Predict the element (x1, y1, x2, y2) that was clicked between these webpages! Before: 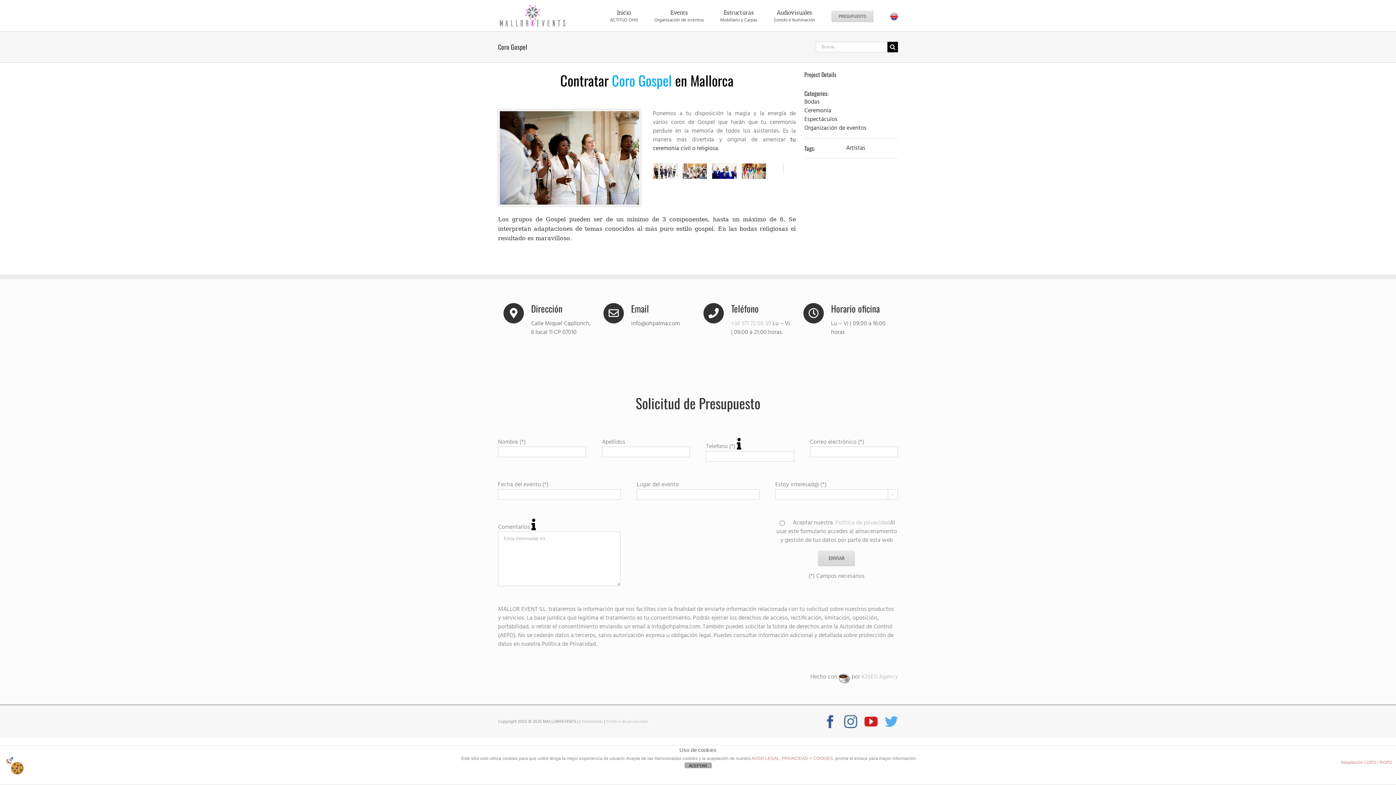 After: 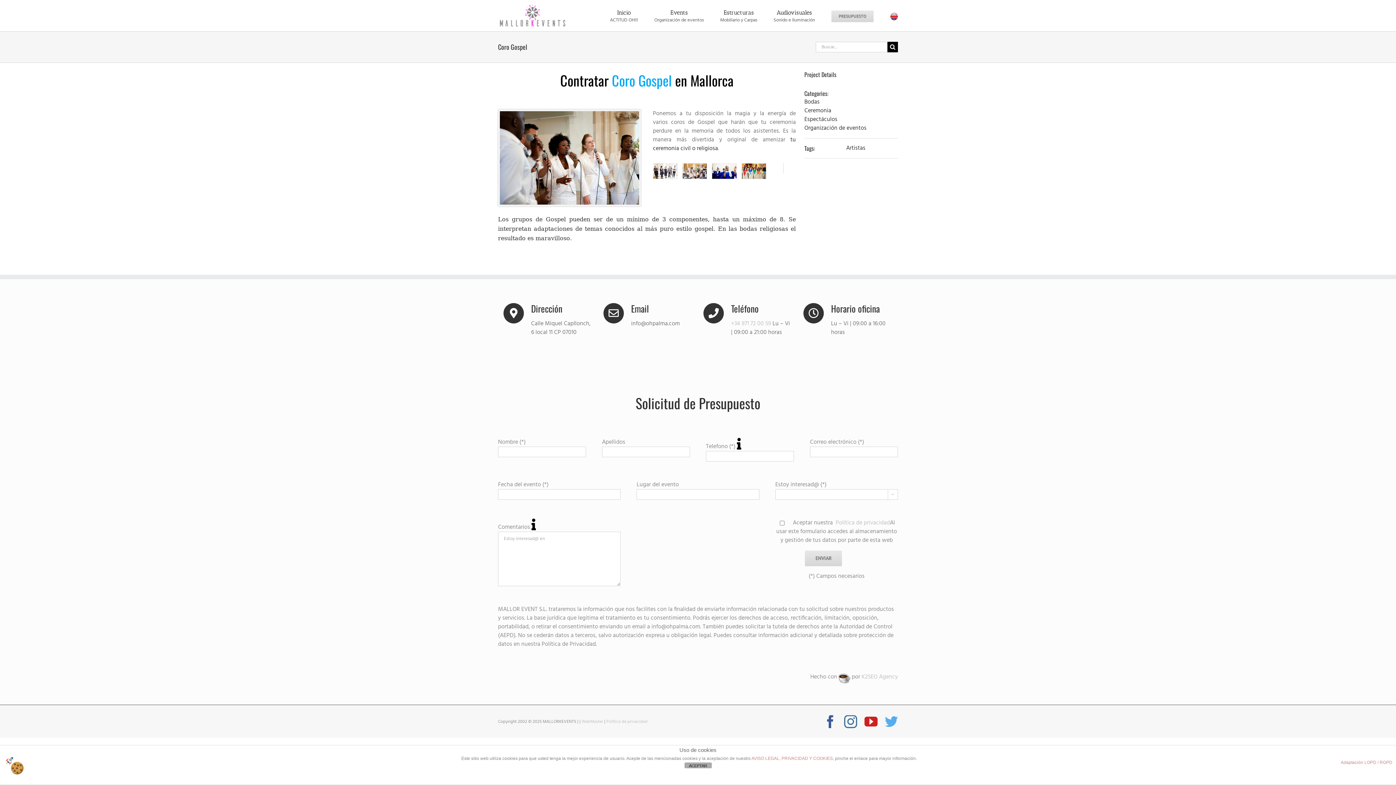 Action: label: Estructuras
Mobiliario y Carpas bbox: (720, 0, 757, 31)